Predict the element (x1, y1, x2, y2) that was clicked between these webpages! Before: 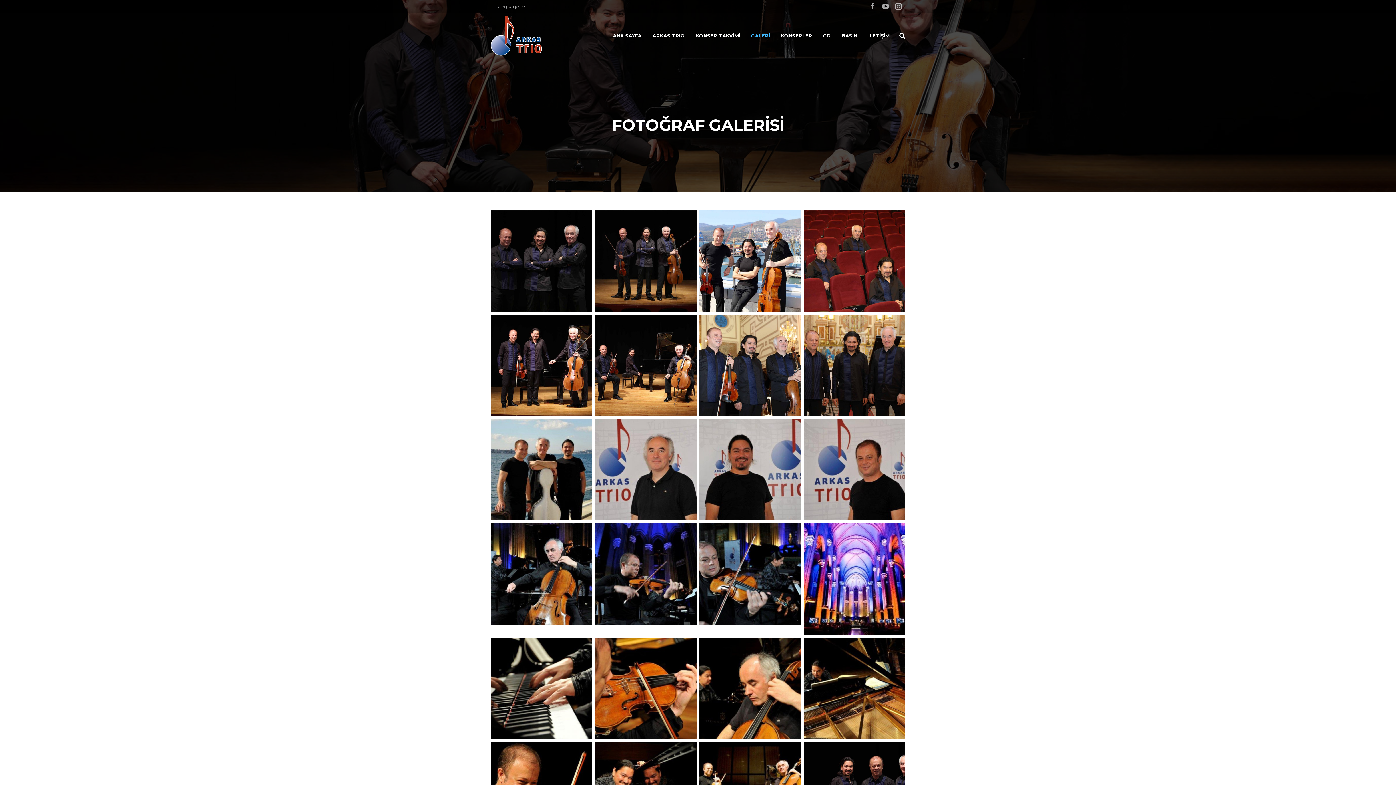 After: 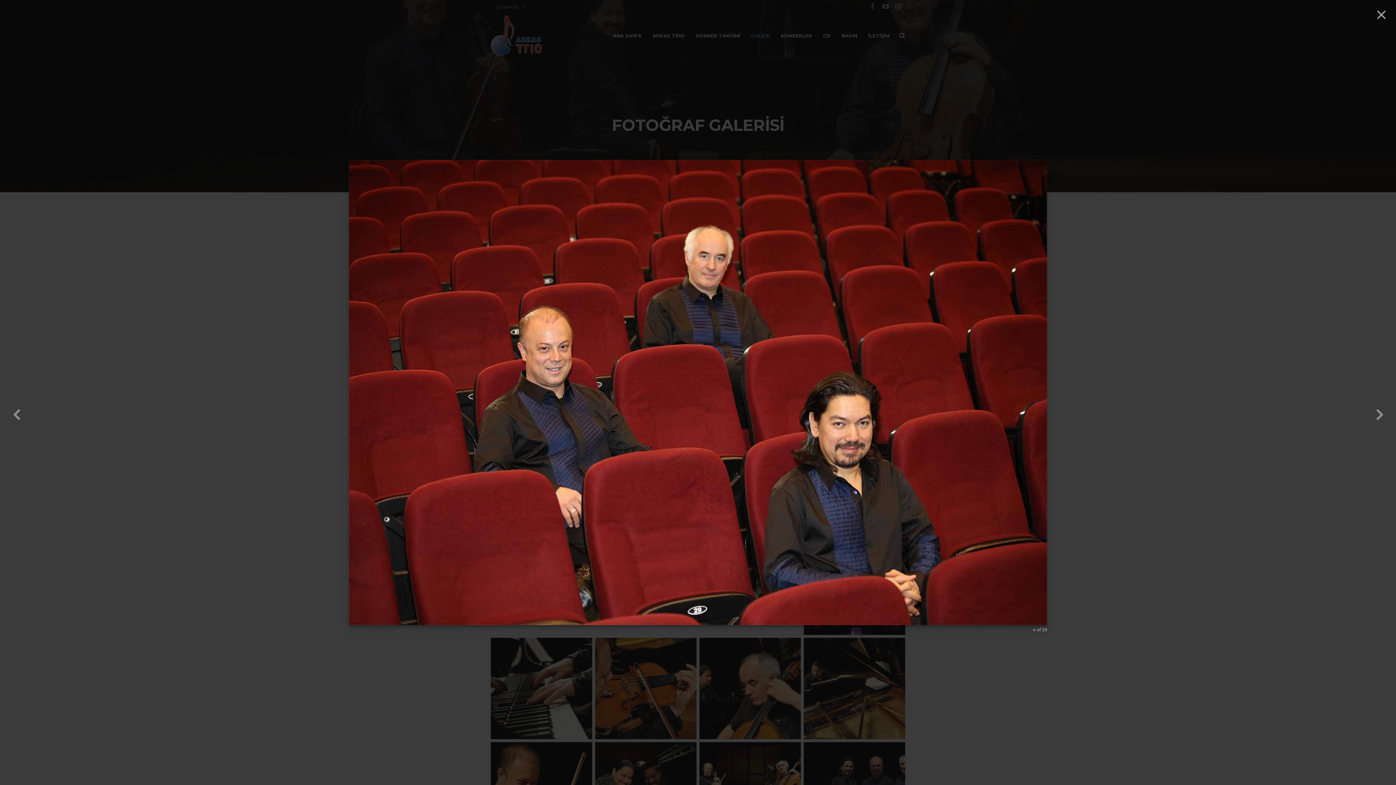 Action: bbox: (802, 209, 906, 313)